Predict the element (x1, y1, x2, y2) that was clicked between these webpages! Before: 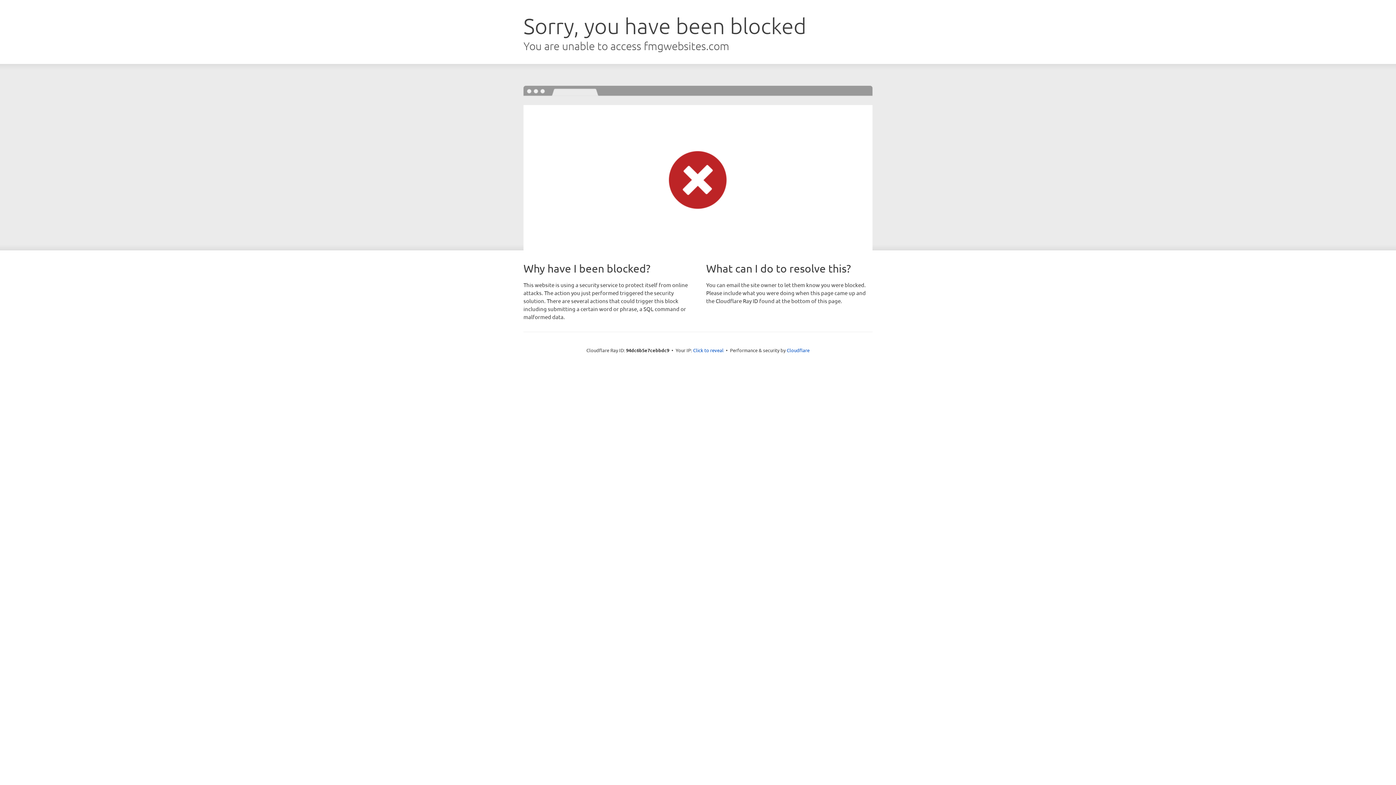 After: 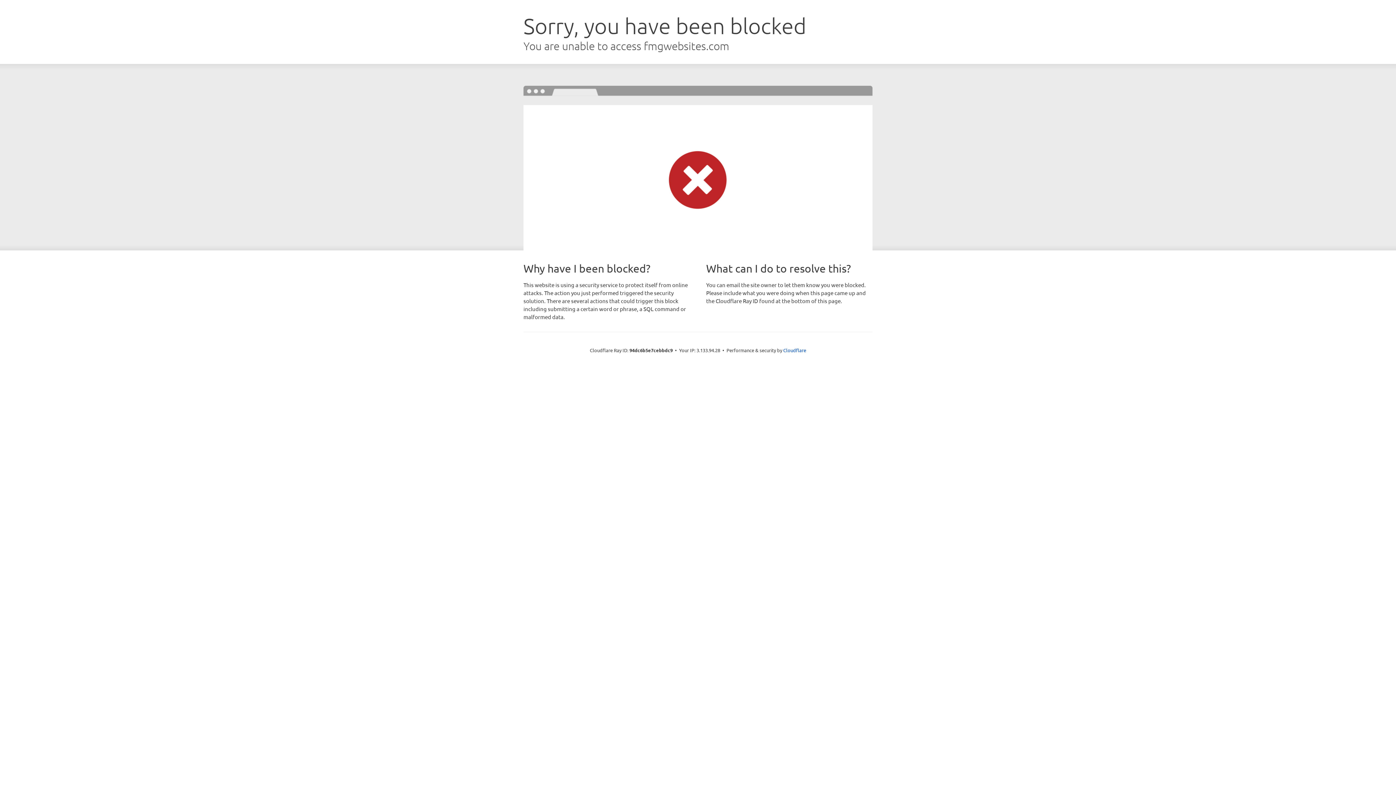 Action: bbox: (693, 346, 723, 353) label: Click to reveal